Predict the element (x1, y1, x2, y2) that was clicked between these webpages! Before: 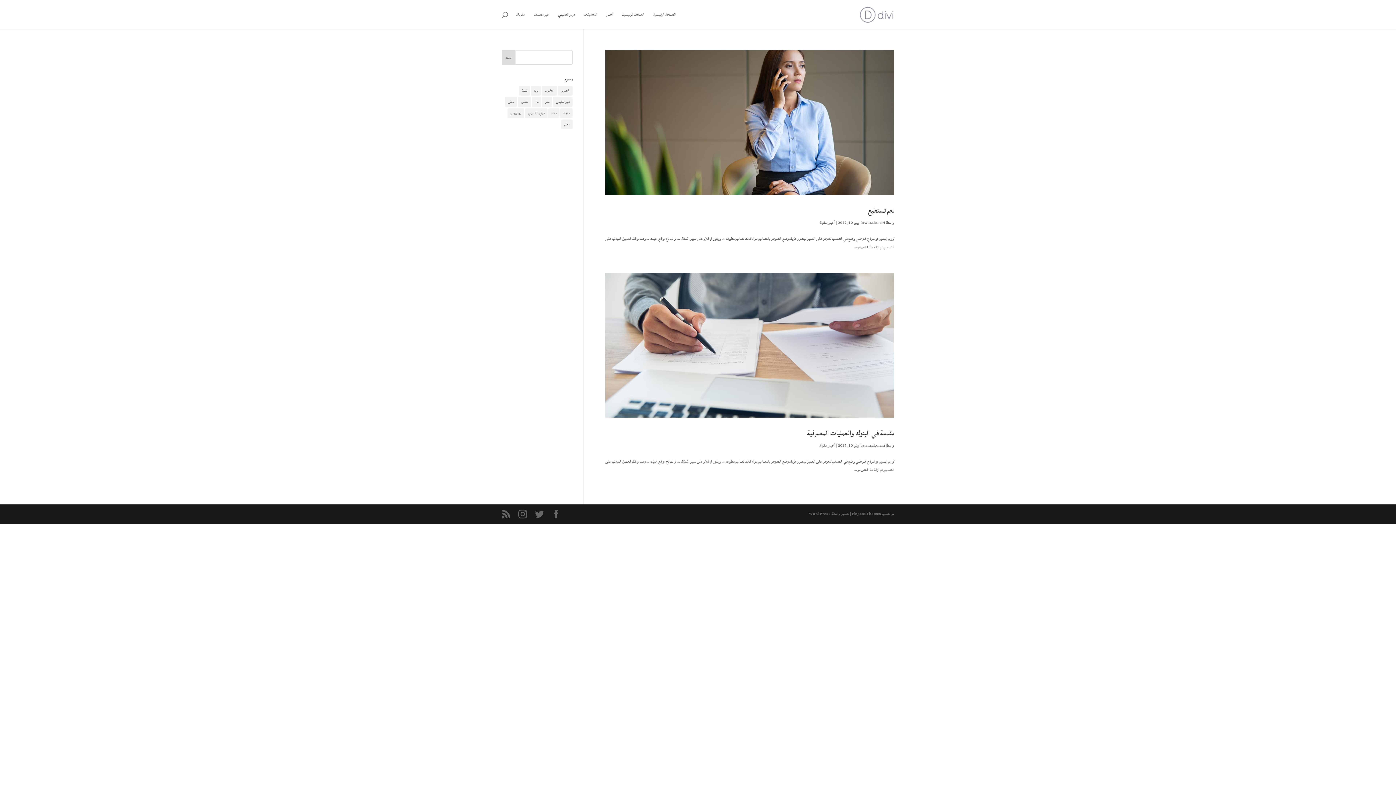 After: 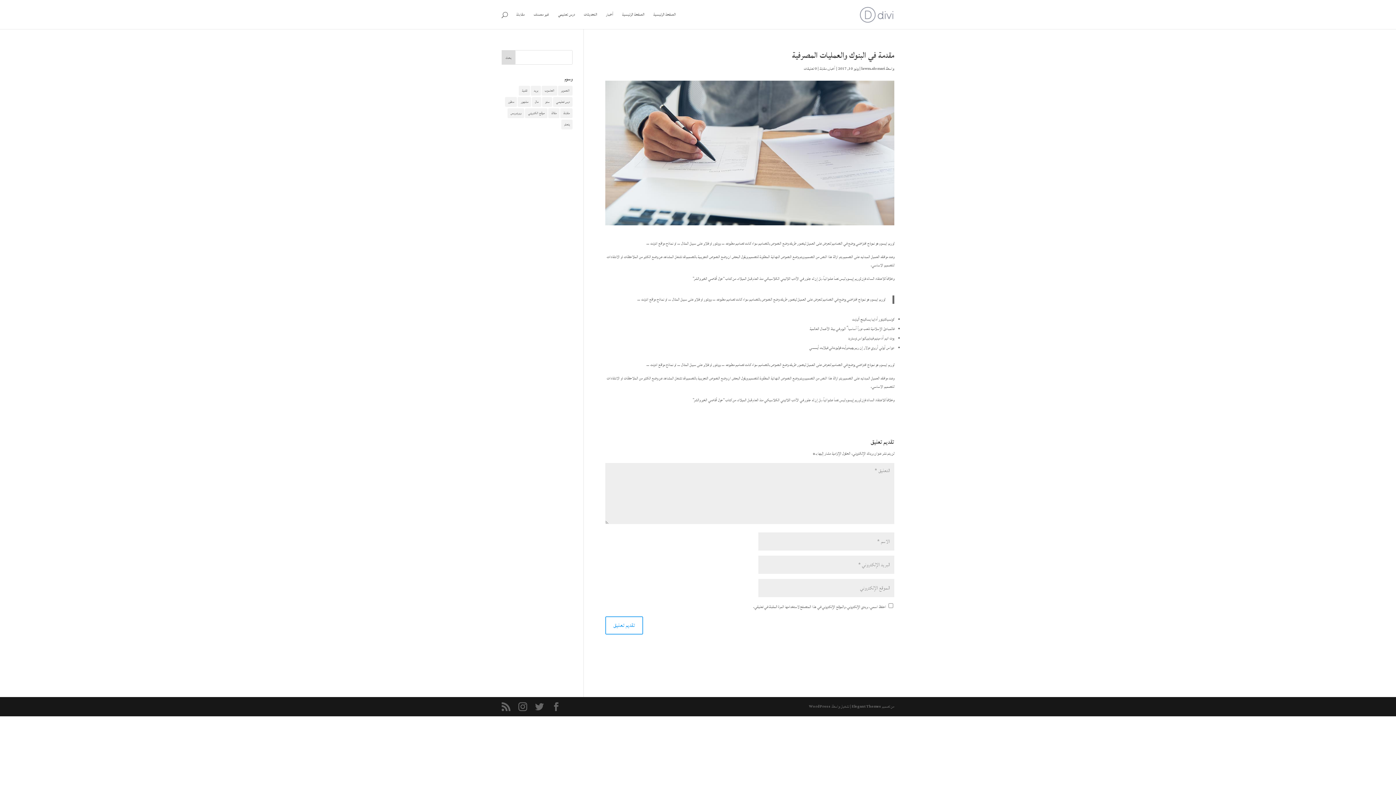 Action: label: مقدمة في البنوك والعمليات المصرفية bbox: (807, 426, 894, 440)